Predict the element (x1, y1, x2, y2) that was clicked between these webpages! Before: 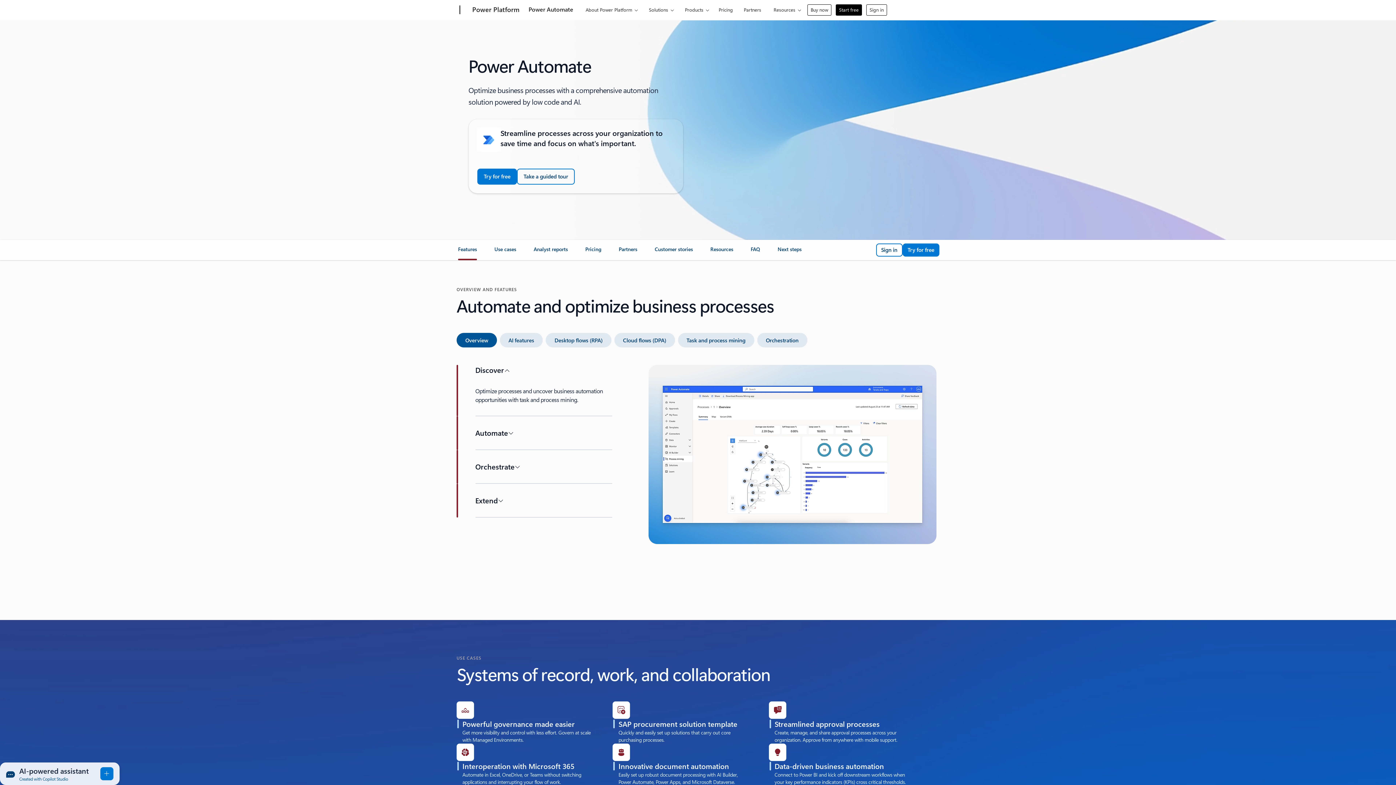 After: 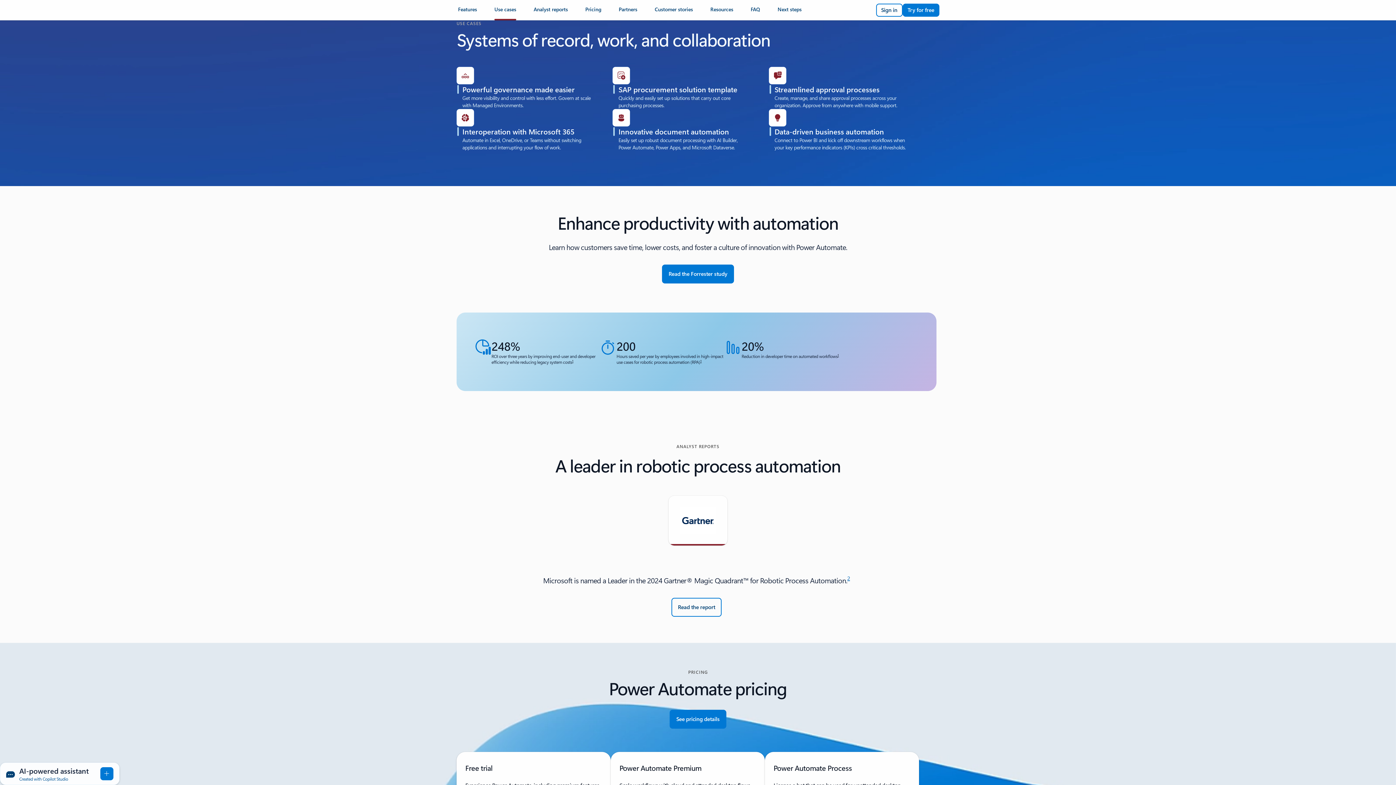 Action: label: Use cases bbox: (494, 245, 516, 258)